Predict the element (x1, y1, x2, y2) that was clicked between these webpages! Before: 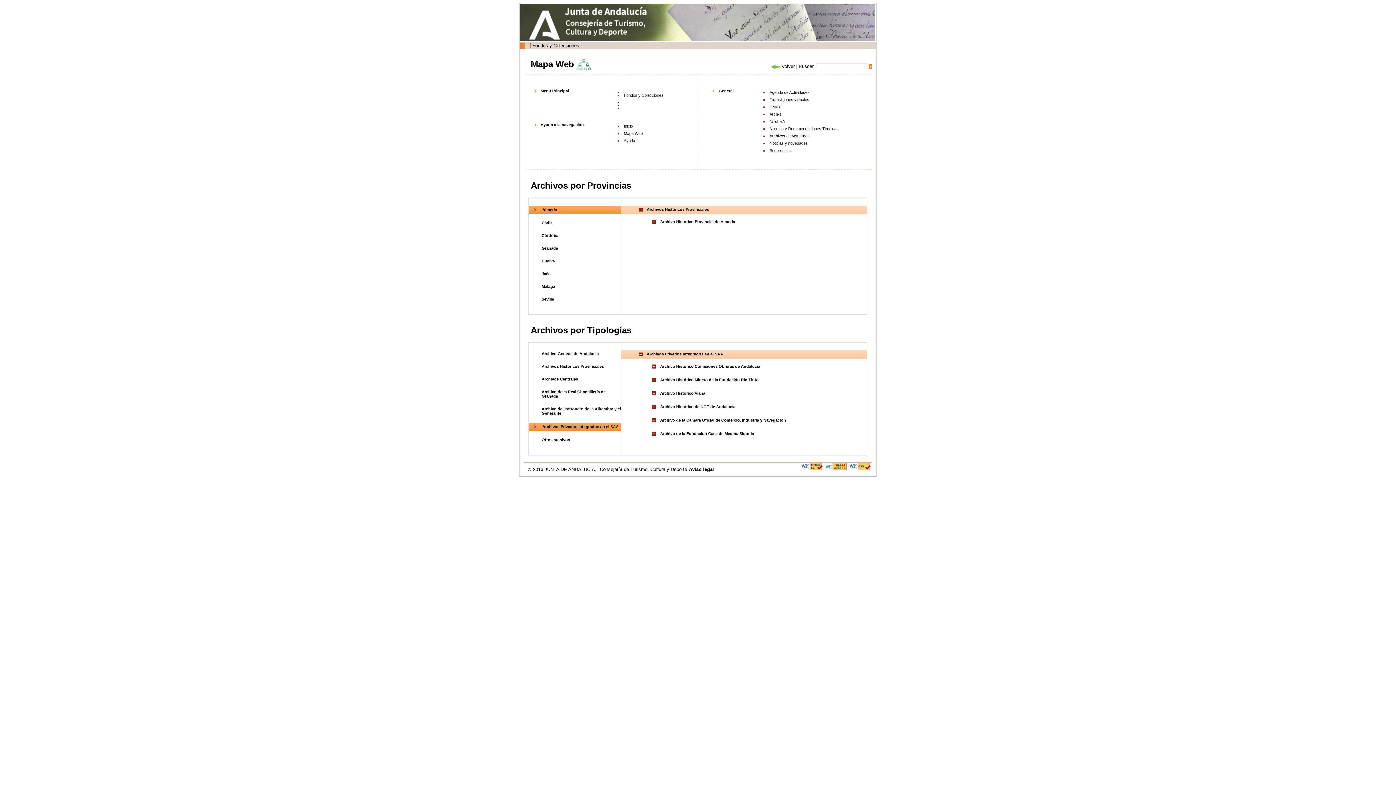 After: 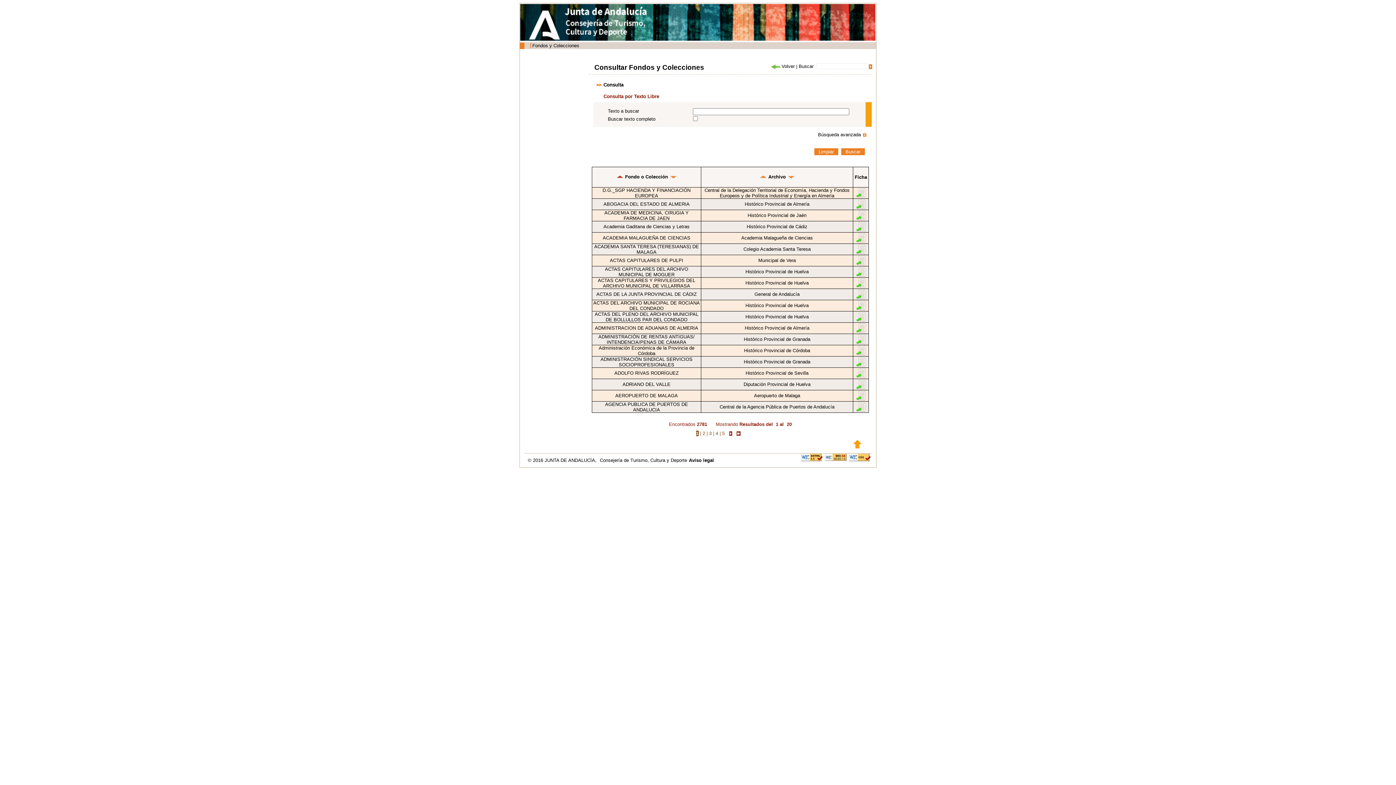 Action: bbox: (532, 42, 579, 48) label: Fondos y Colecciones